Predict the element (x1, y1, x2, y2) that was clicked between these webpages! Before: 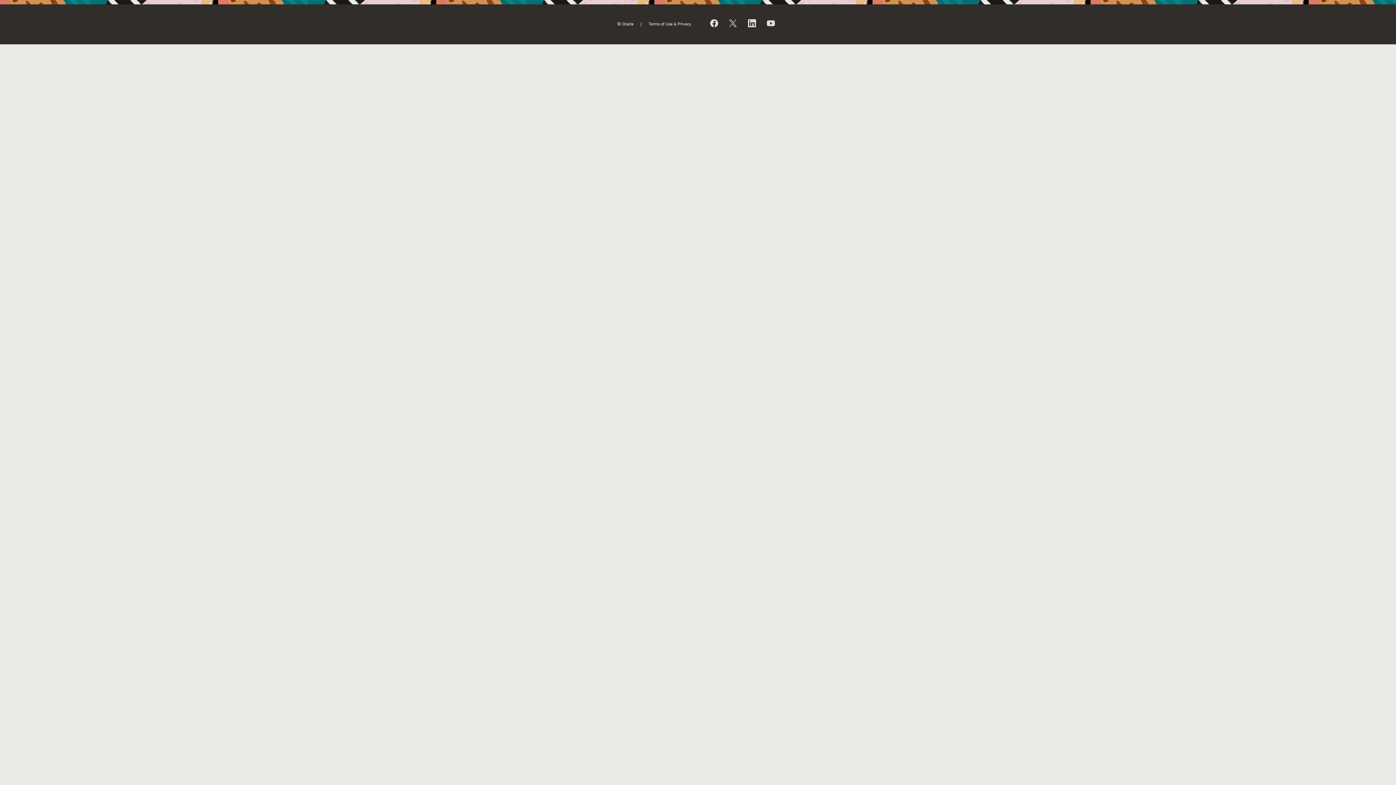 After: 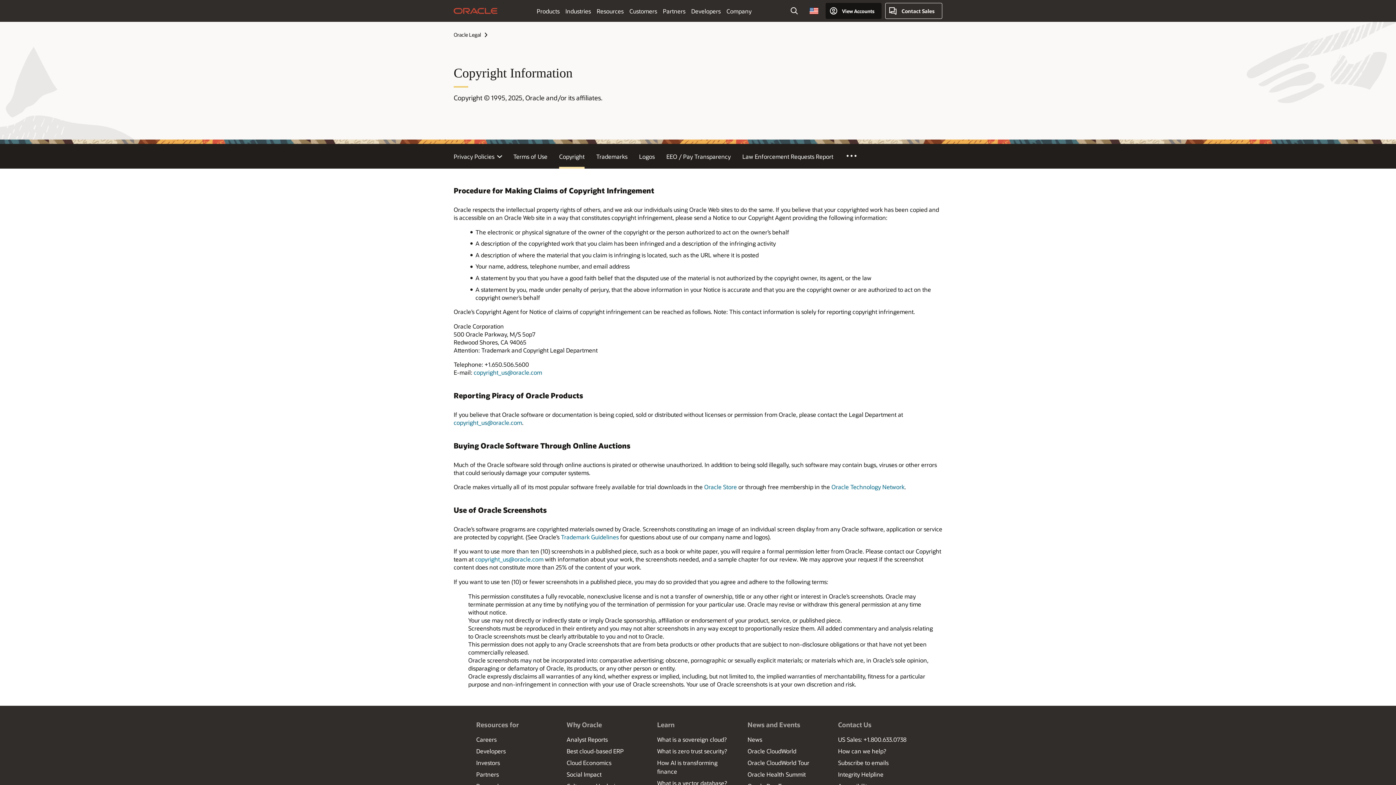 Action: bbox: (612, 27, 634, 31) label: © Oracle